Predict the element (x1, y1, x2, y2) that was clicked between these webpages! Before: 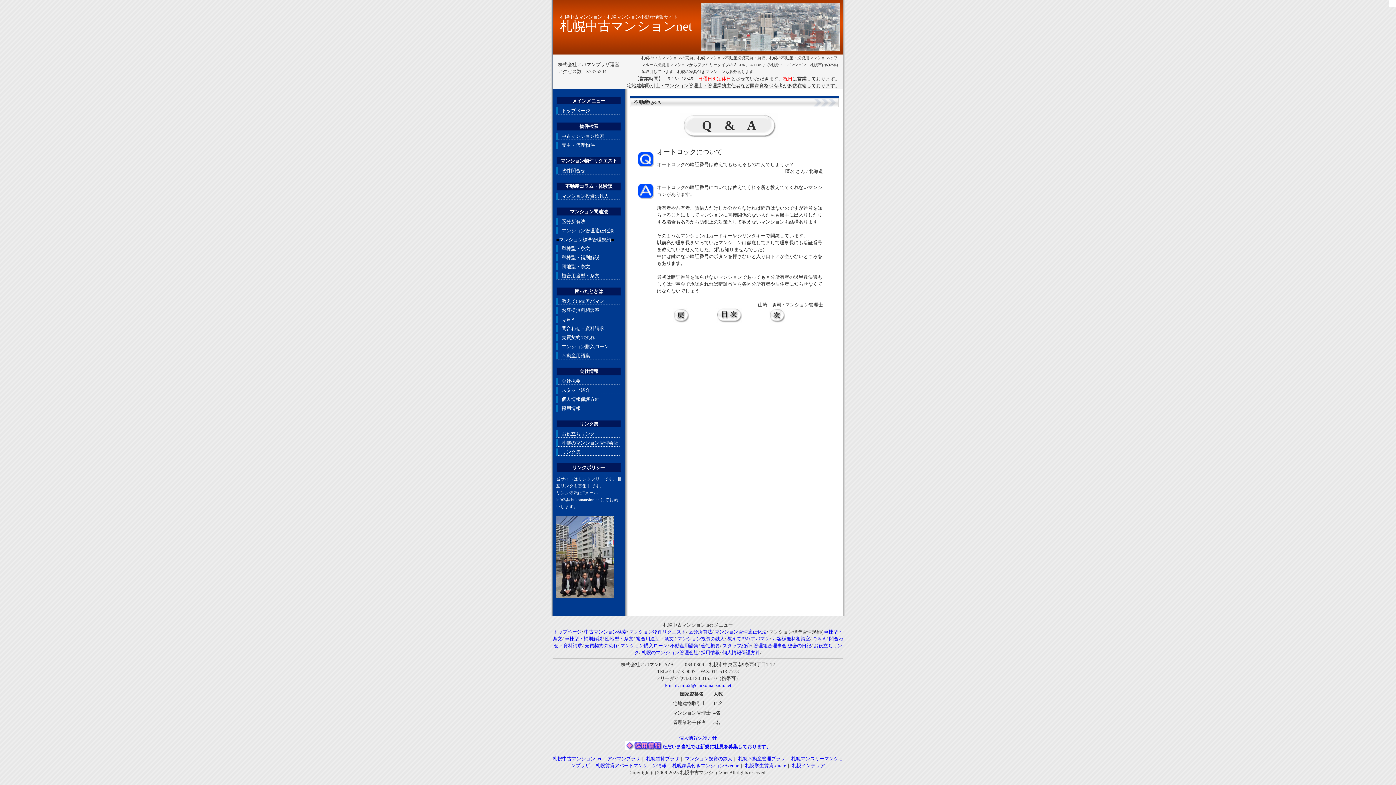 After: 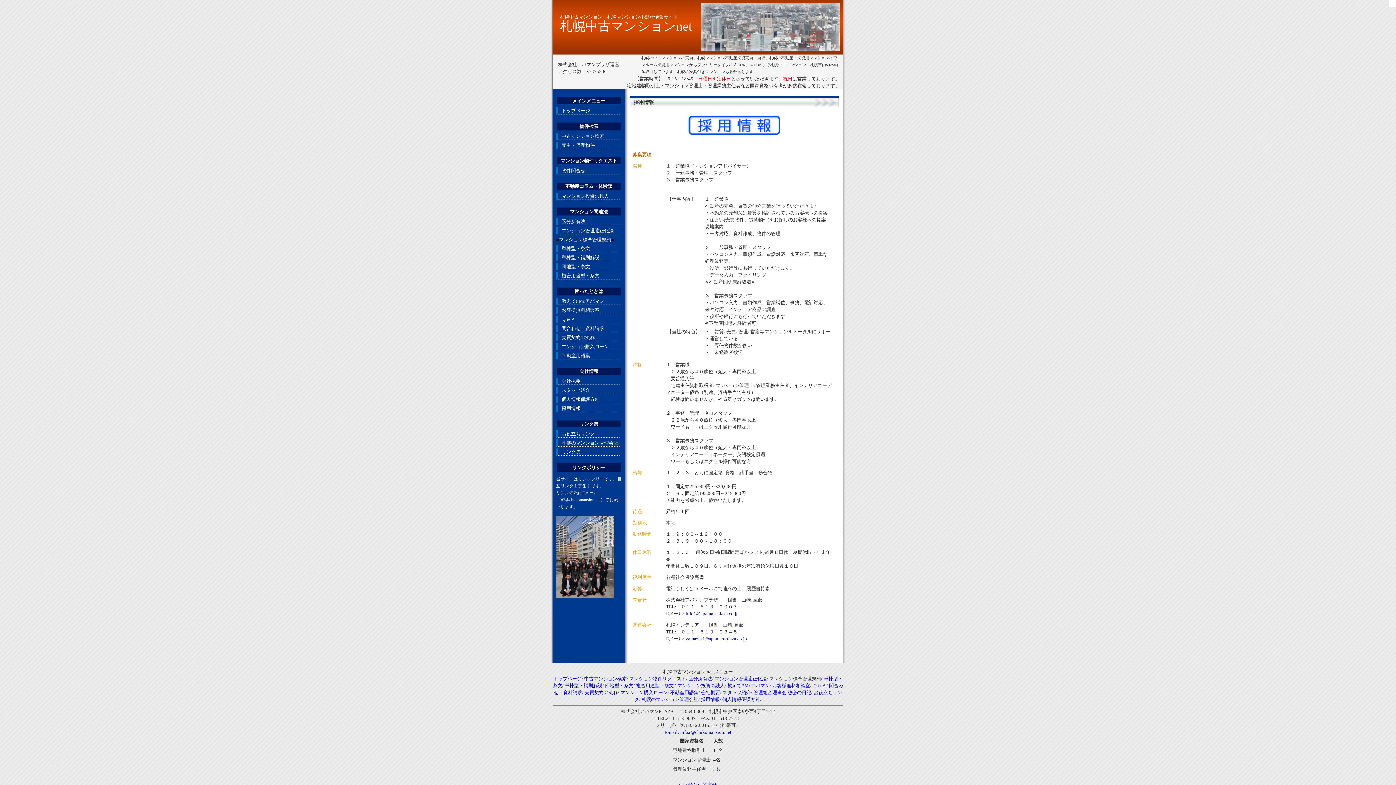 Action: bbox: (556, 405, 620, 412) label: 採用情報